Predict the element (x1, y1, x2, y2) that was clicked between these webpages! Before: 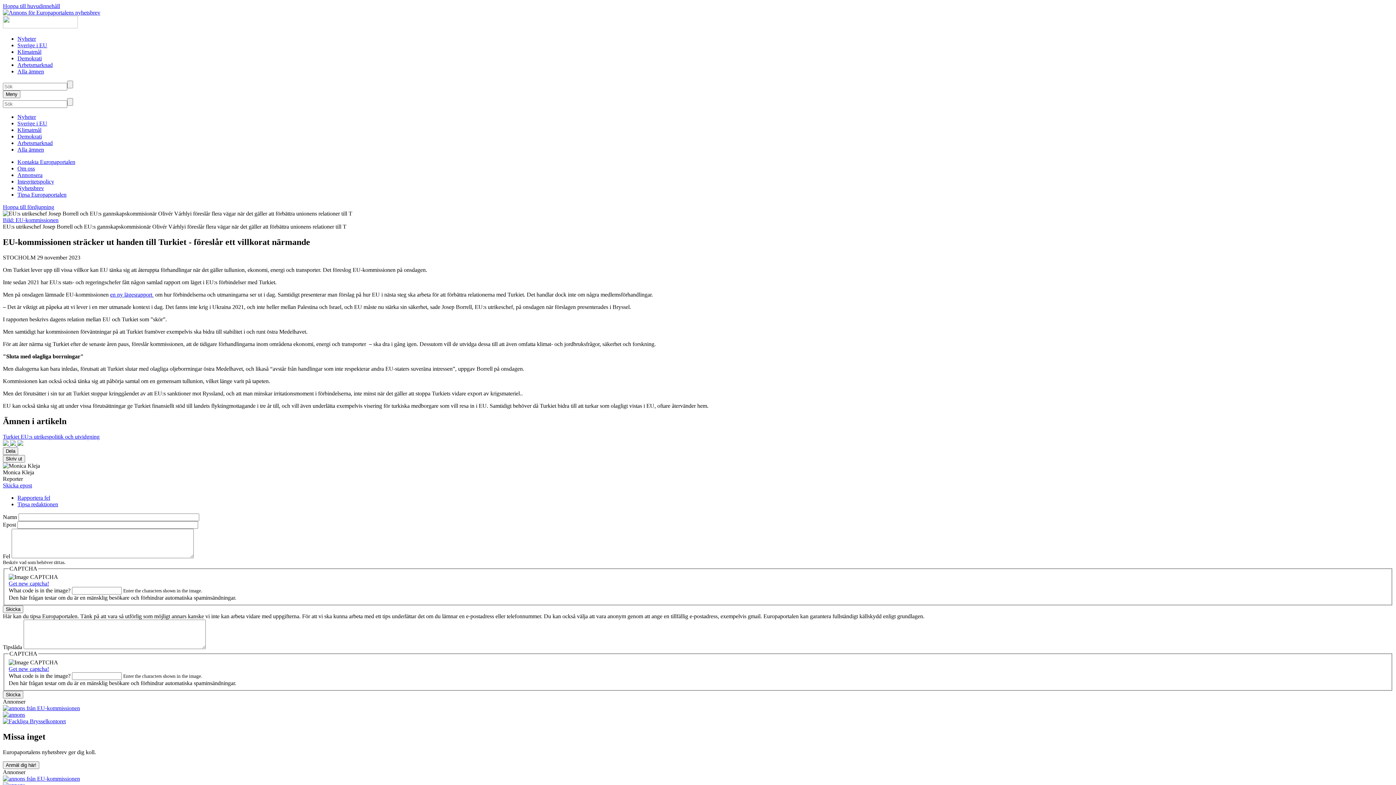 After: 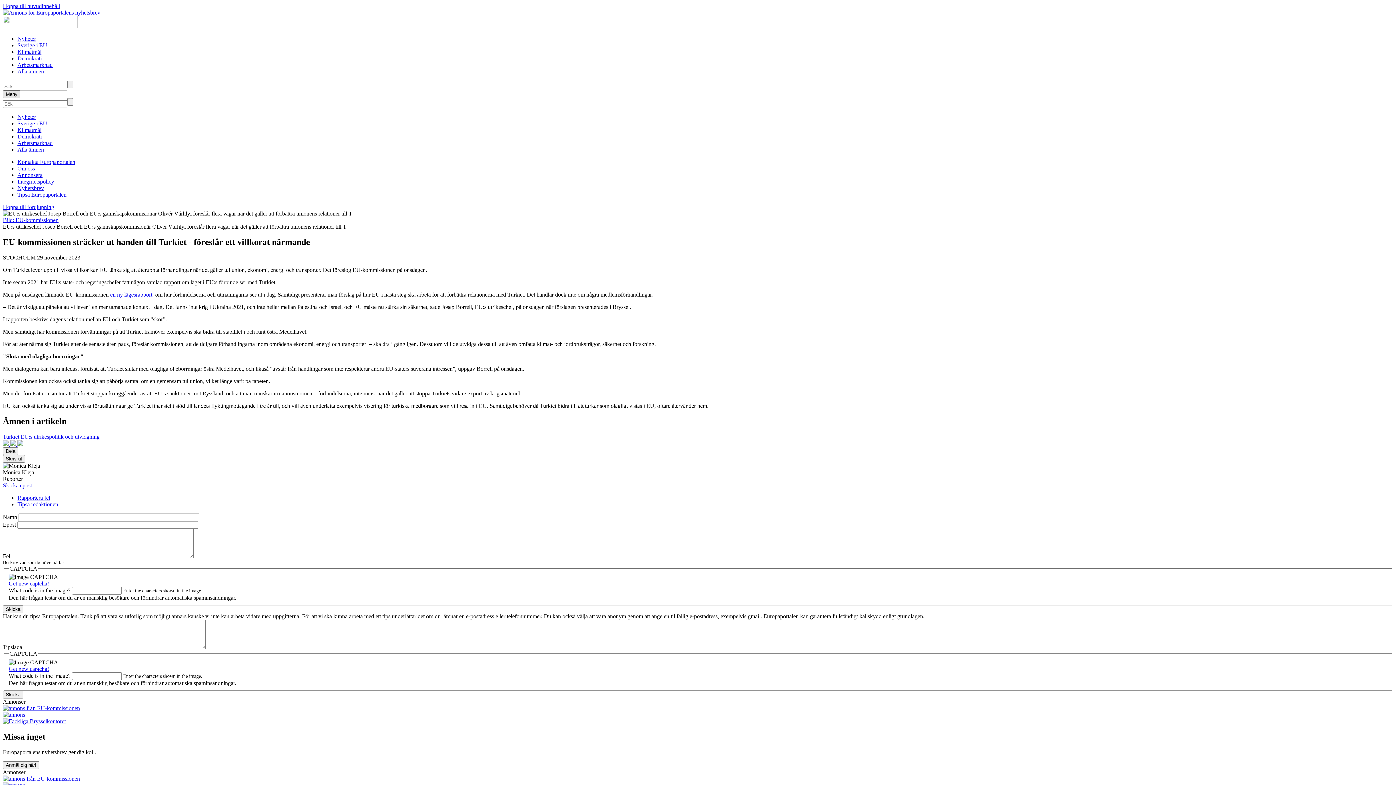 Action: bbox: (2, 90, 20, 98) label: Visa meny